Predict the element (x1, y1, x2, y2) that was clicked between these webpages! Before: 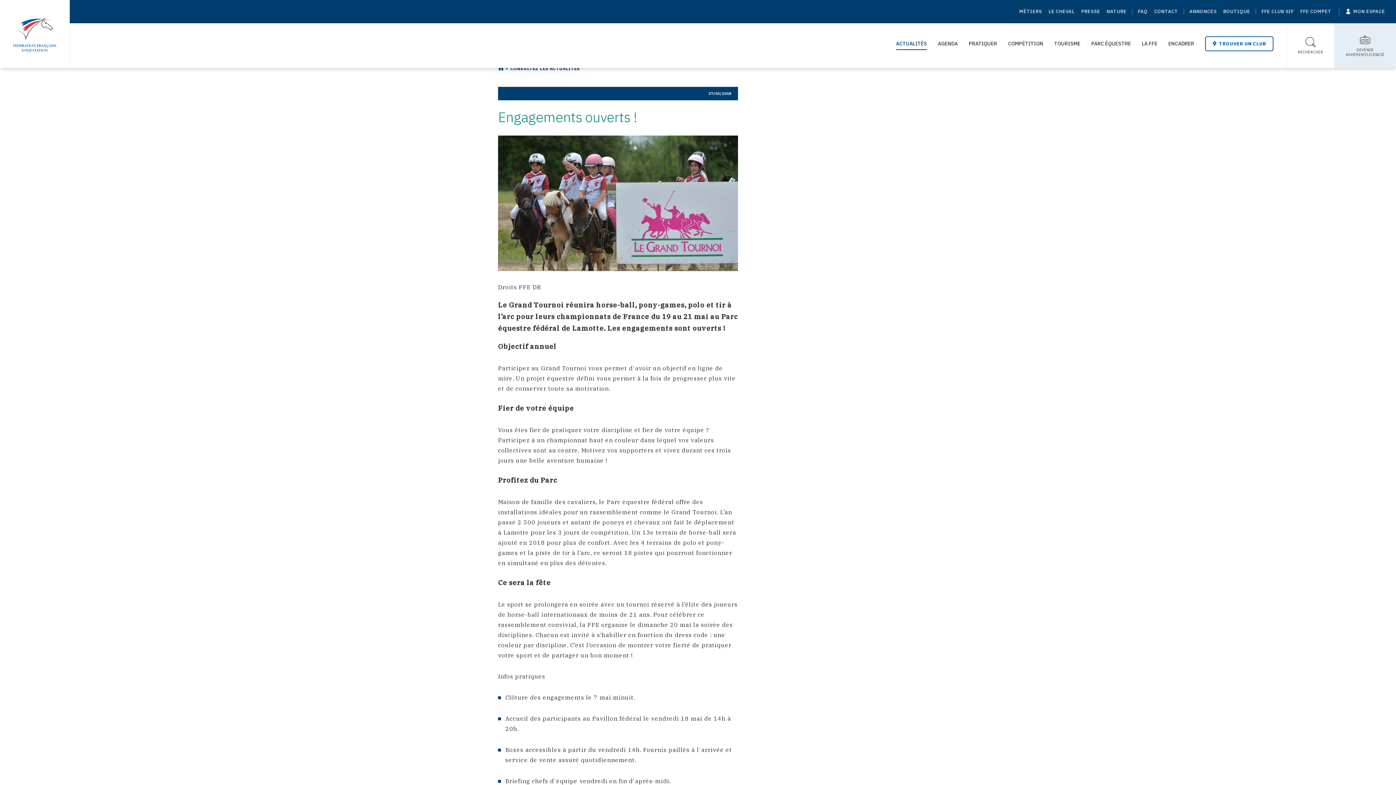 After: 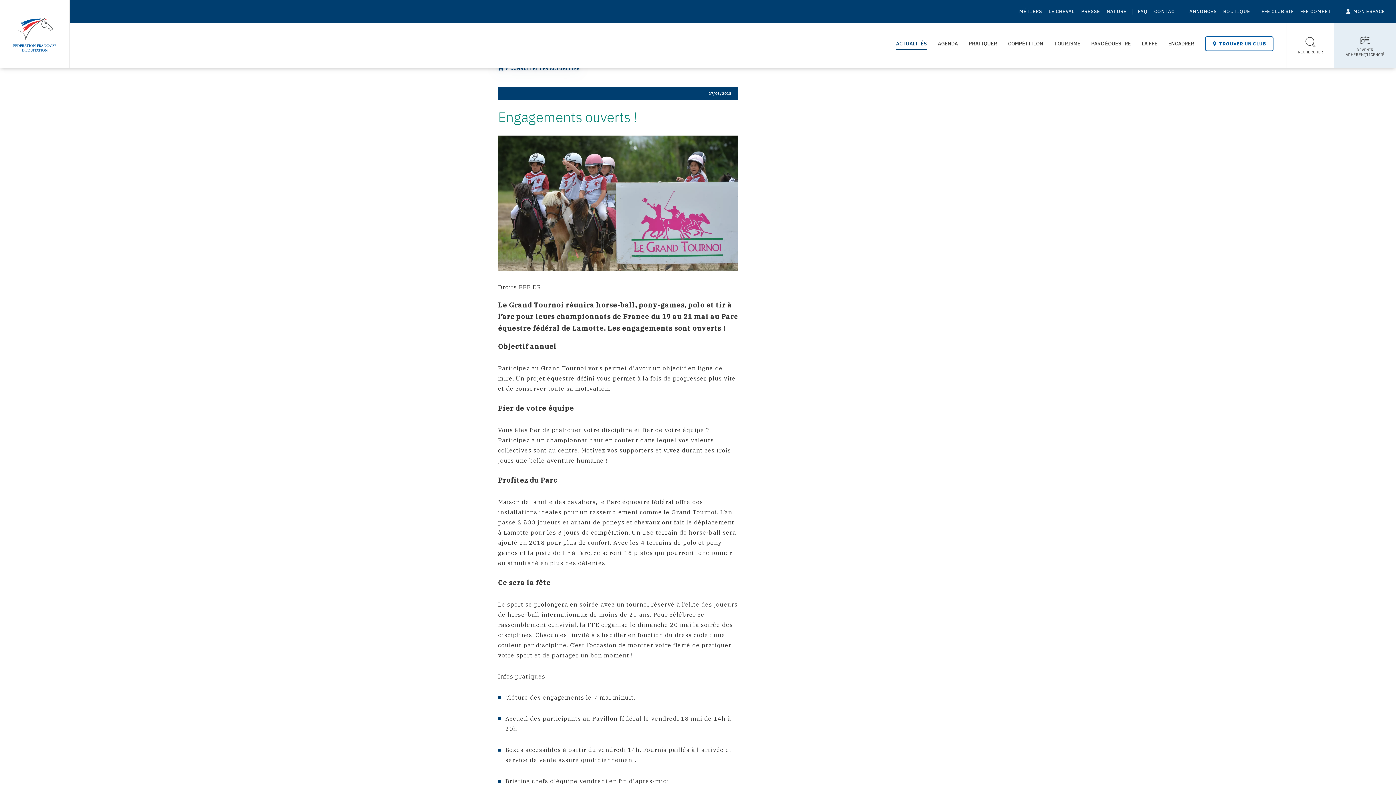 Action: label: ANNONCES bbox: (1189, 7, 1217, 15)